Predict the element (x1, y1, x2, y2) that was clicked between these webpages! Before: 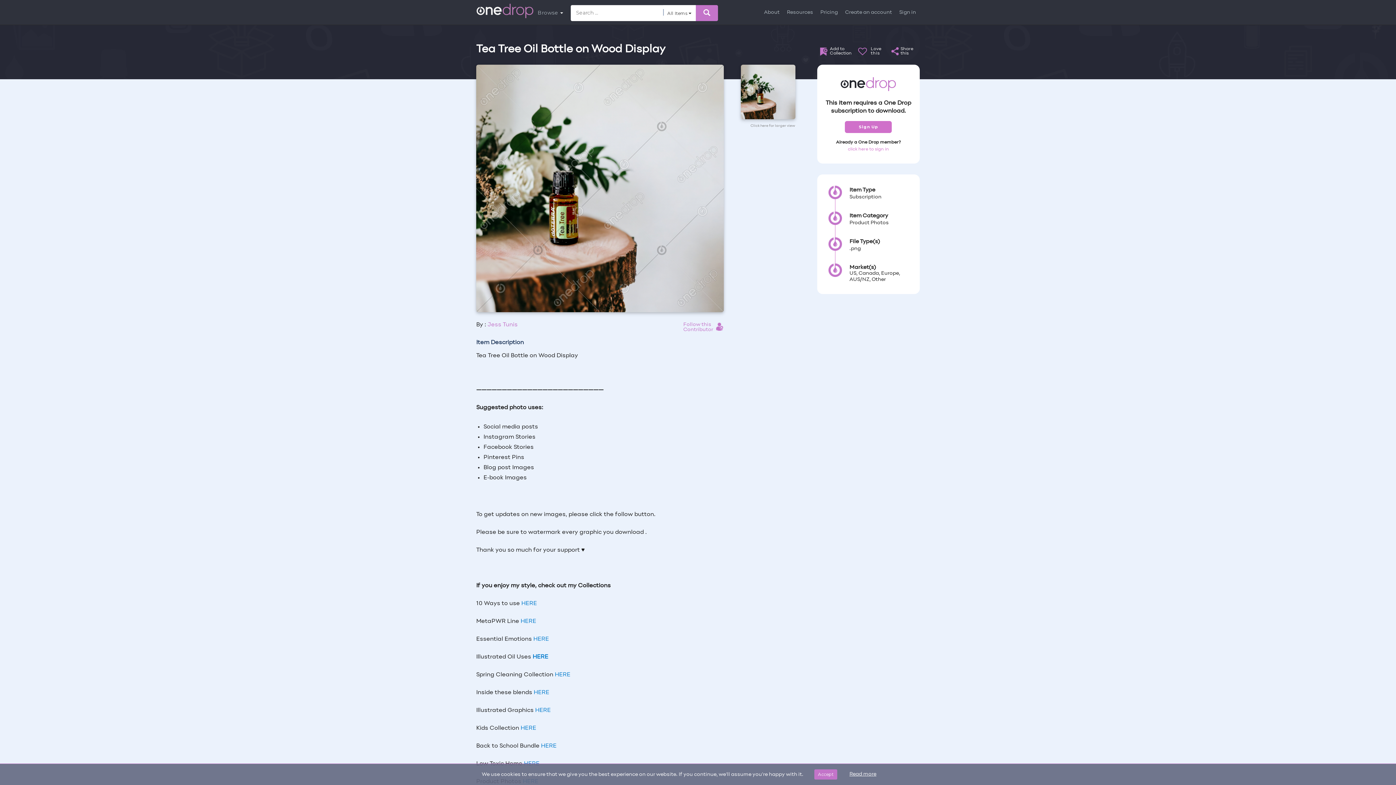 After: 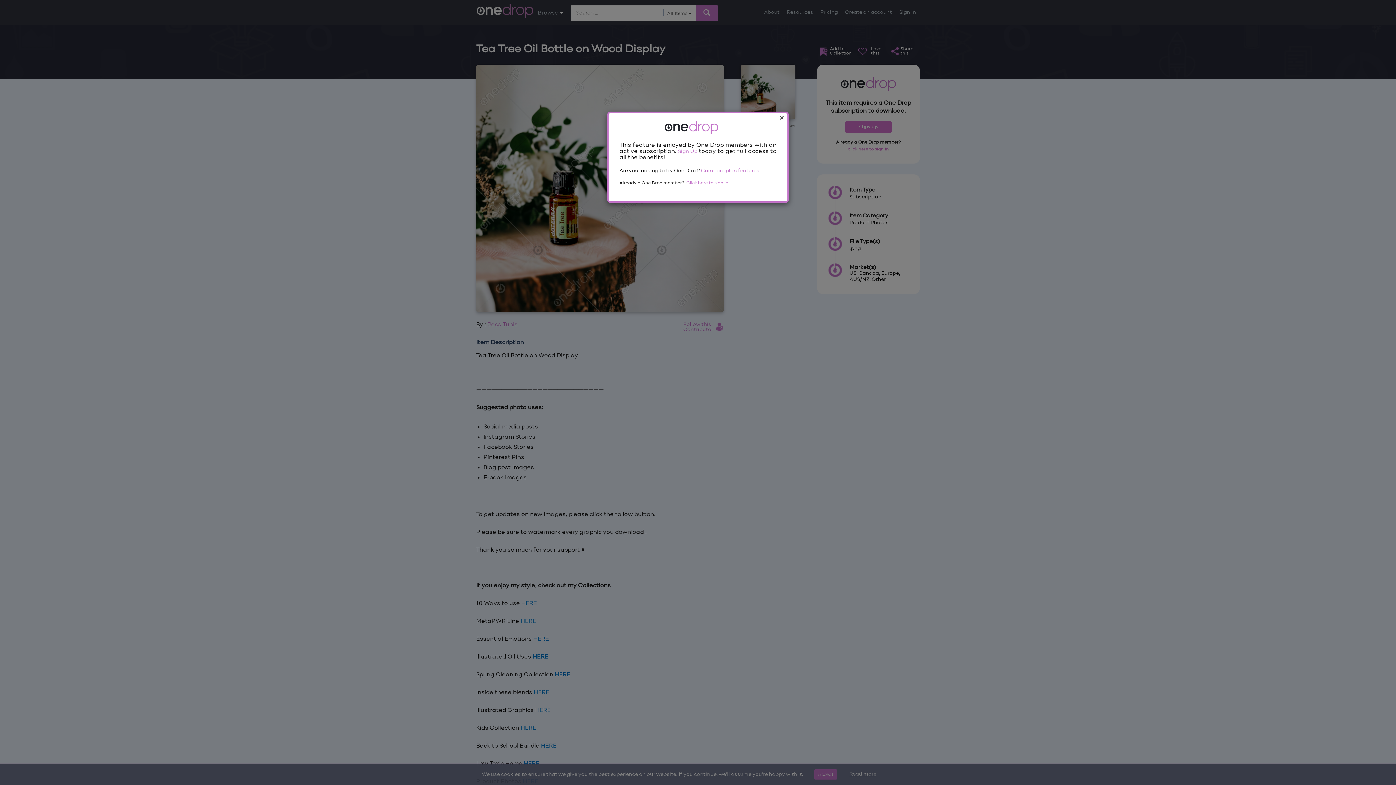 Action: bbox: (856, 46, 883, 55) label: Love
this